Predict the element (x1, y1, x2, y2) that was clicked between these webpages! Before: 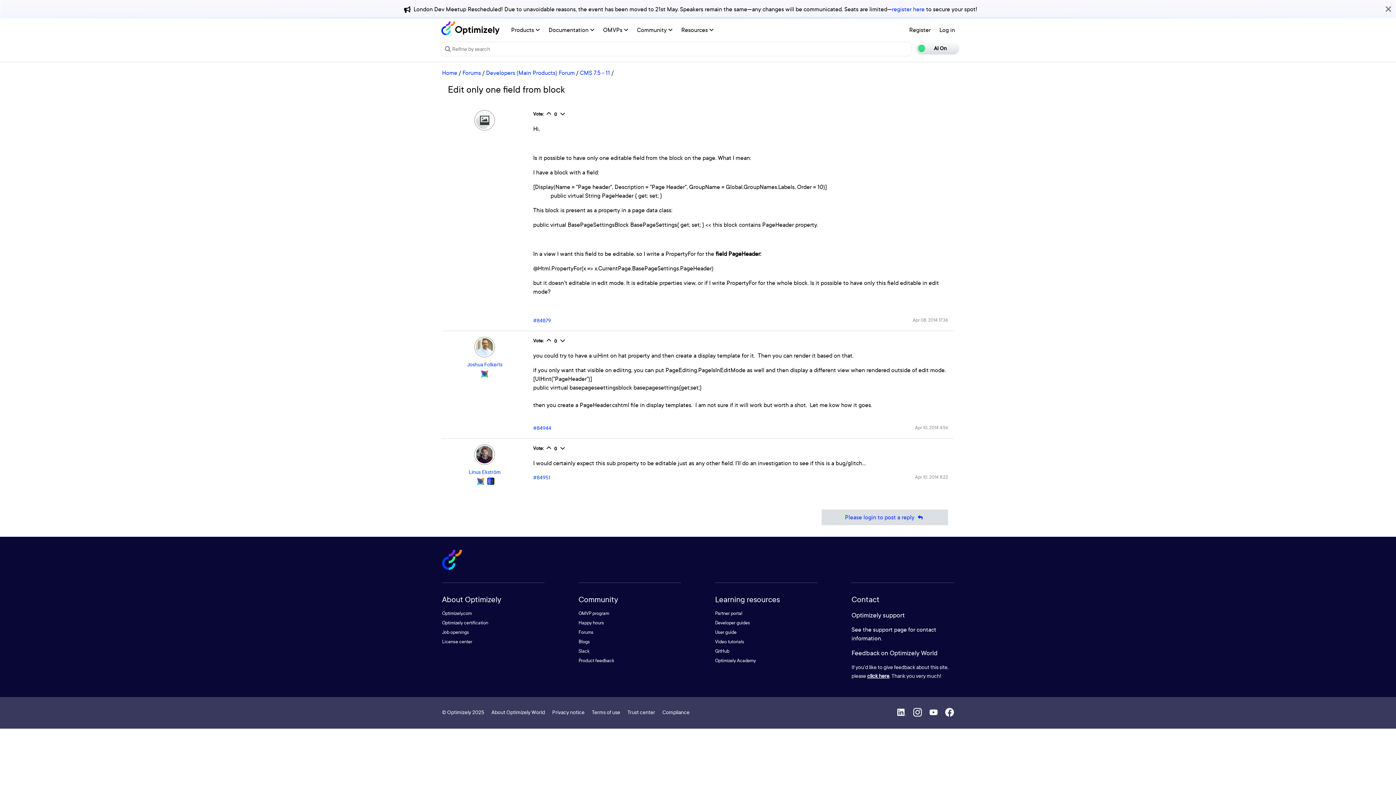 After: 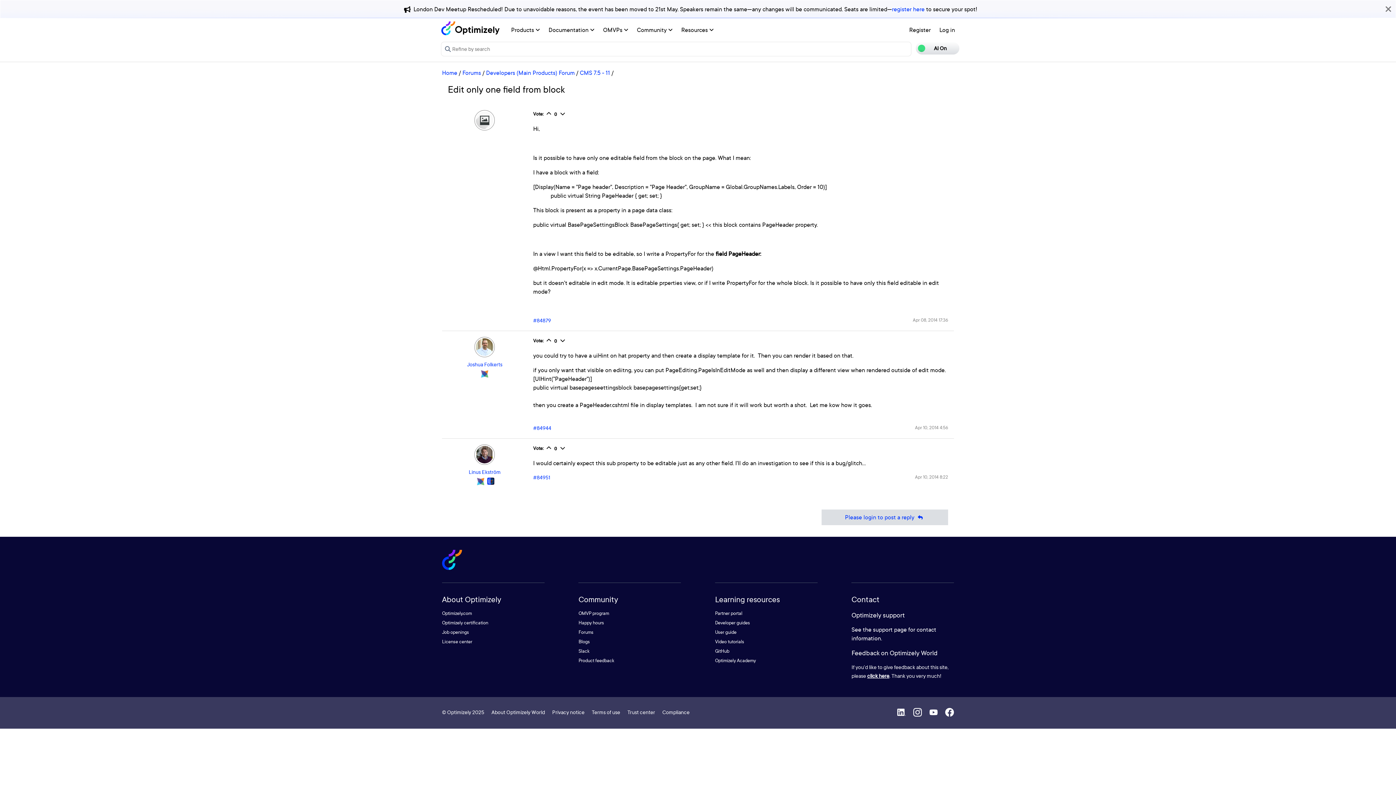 Action: bbox: (929, 708, 938, 717)